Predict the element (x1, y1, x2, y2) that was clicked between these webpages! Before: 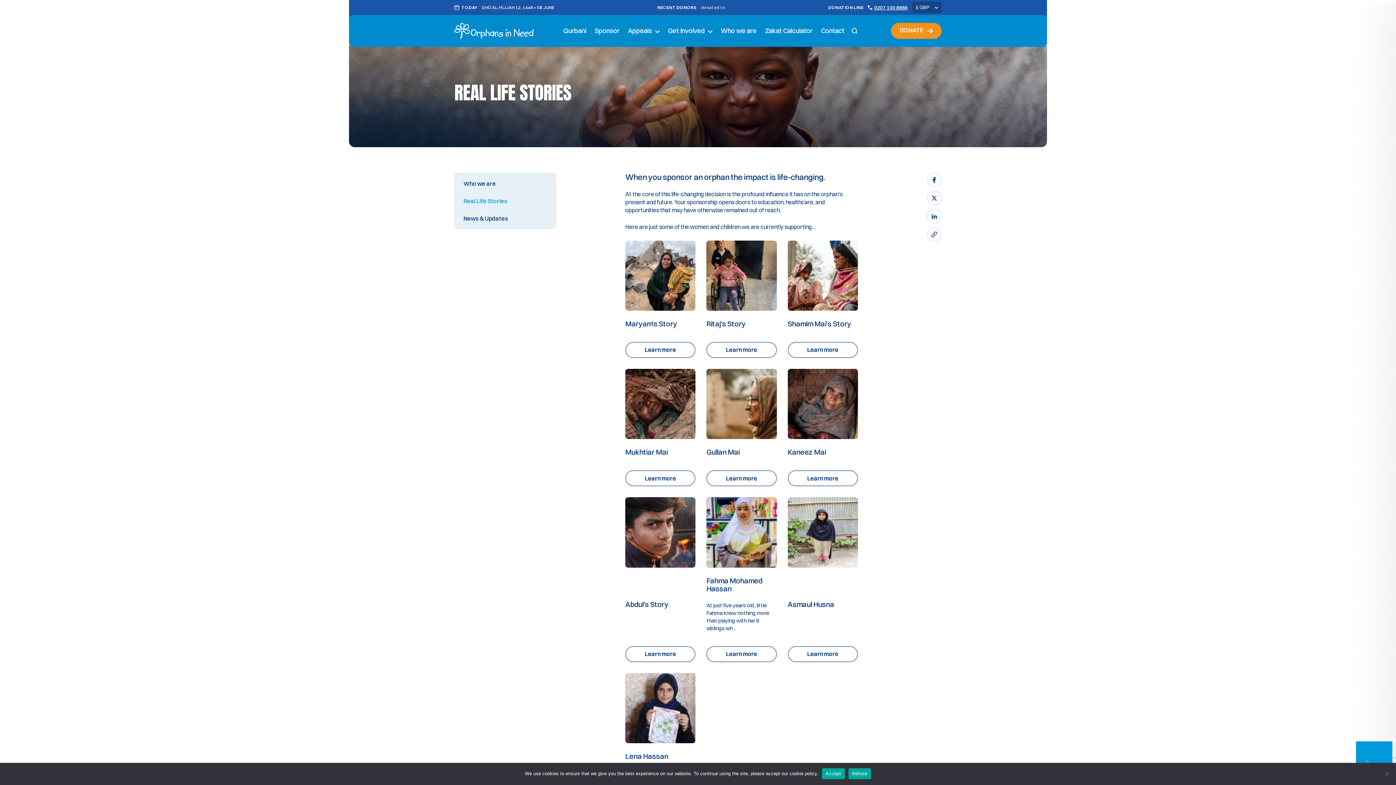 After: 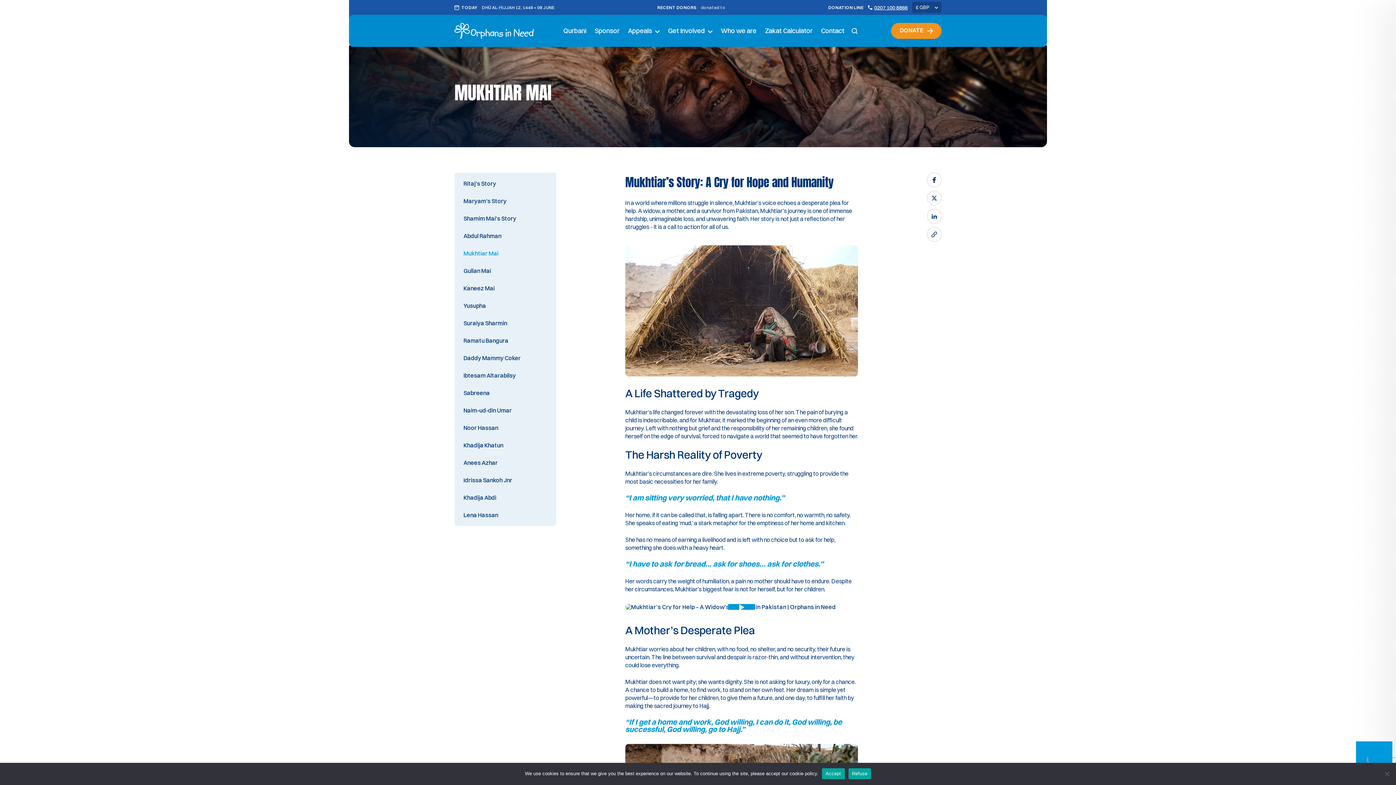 Action: label: Mukhtiar Mai bbox: (625, 447, 667, 456)